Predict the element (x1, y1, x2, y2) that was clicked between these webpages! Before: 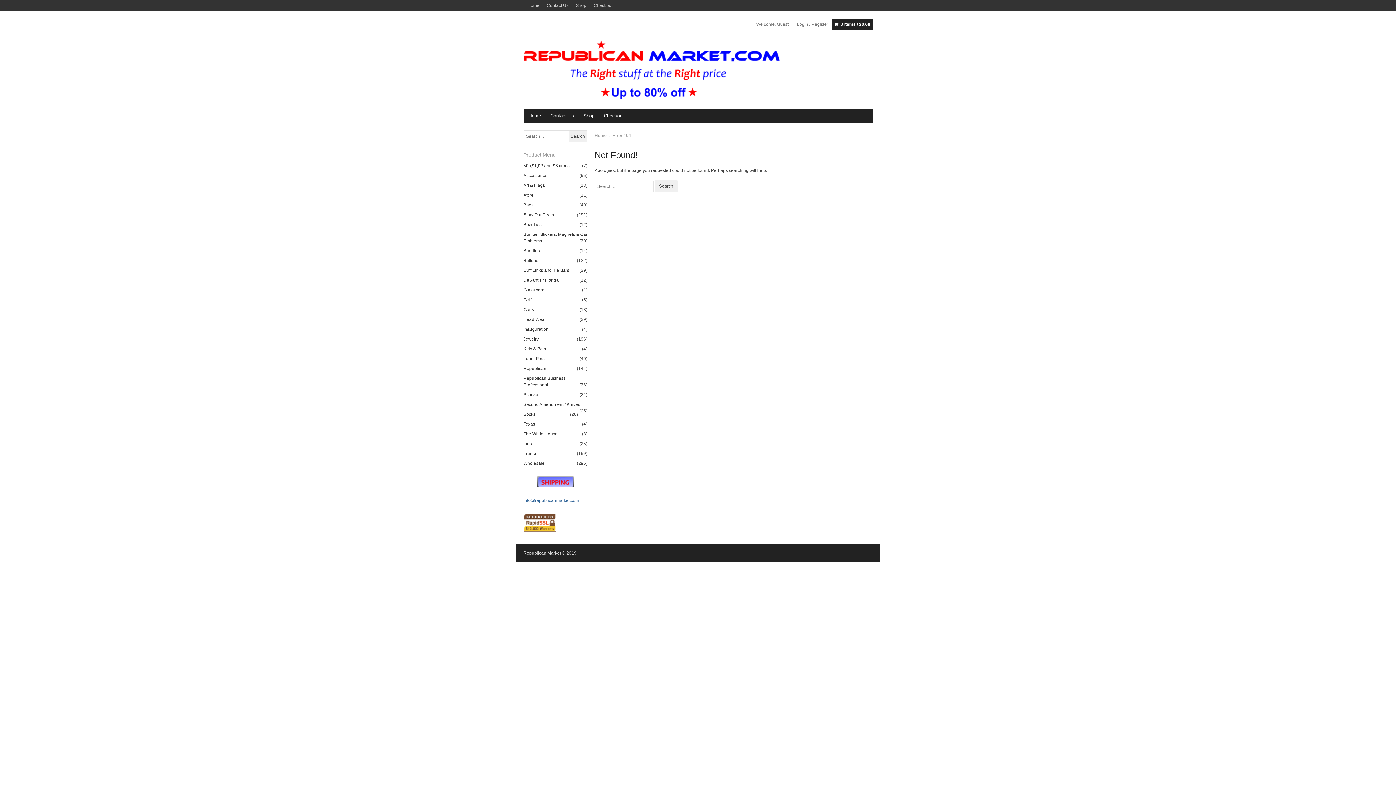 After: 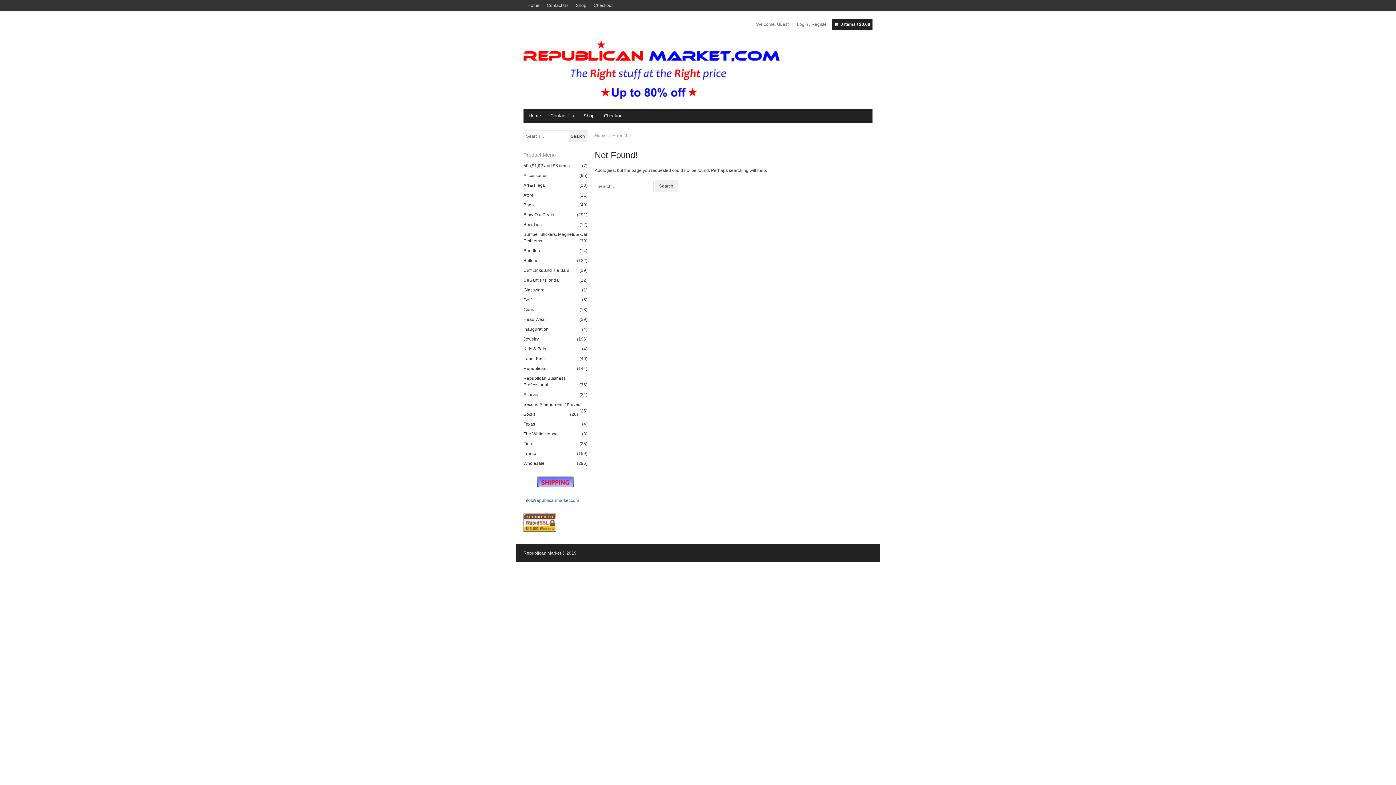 Action: bbox: (1376, 768, 1389, 781)